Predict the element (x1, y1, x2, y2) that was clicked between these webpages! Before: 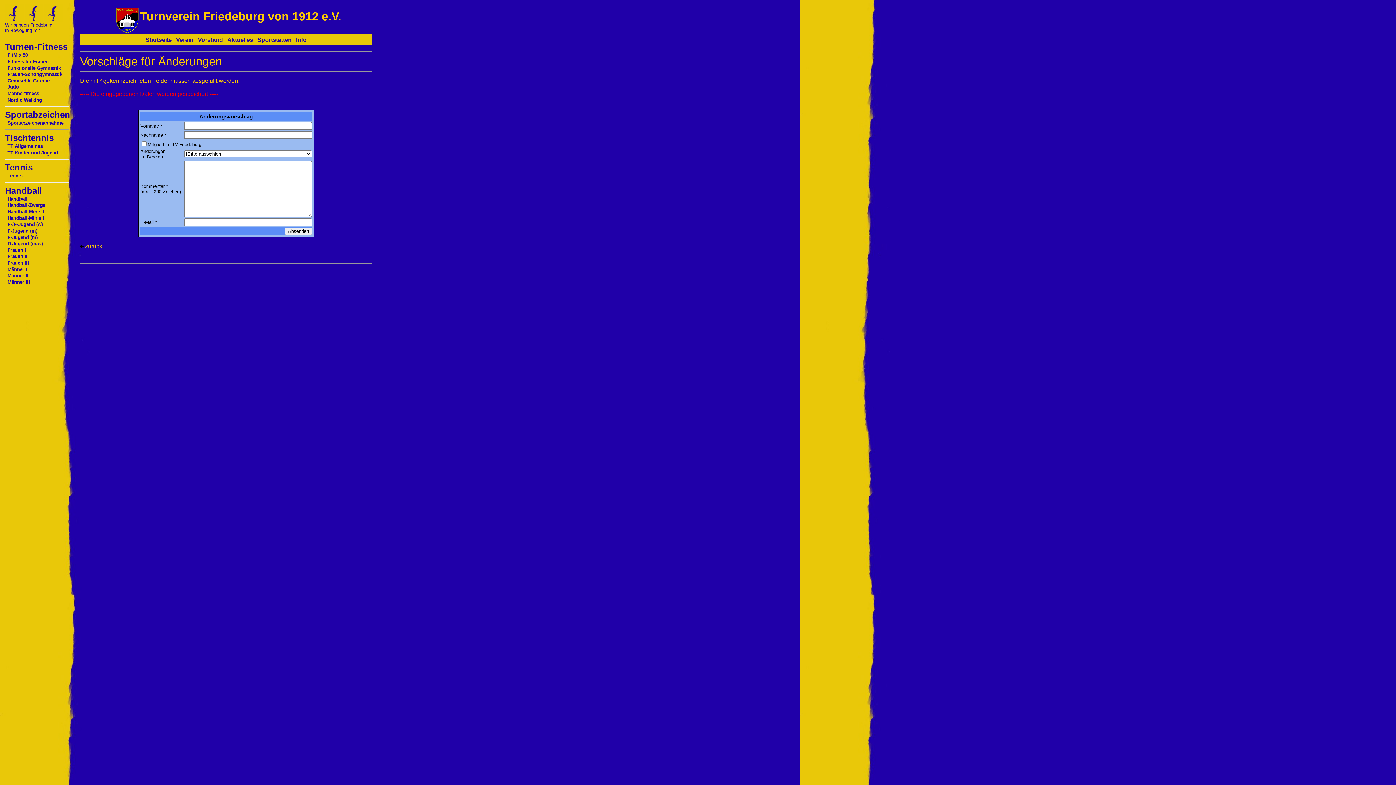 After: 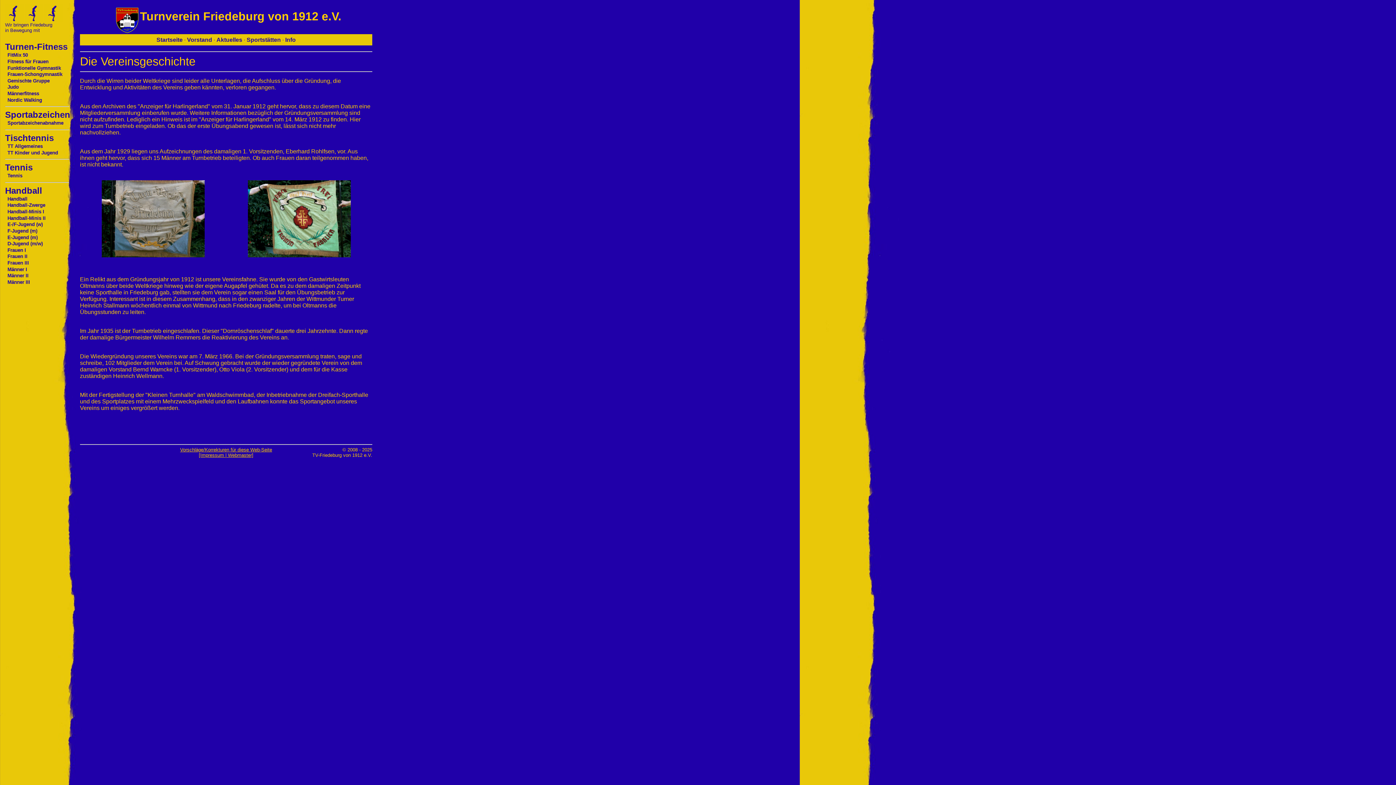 Action: label: Verein bbox: (176, 36, 193, 42)